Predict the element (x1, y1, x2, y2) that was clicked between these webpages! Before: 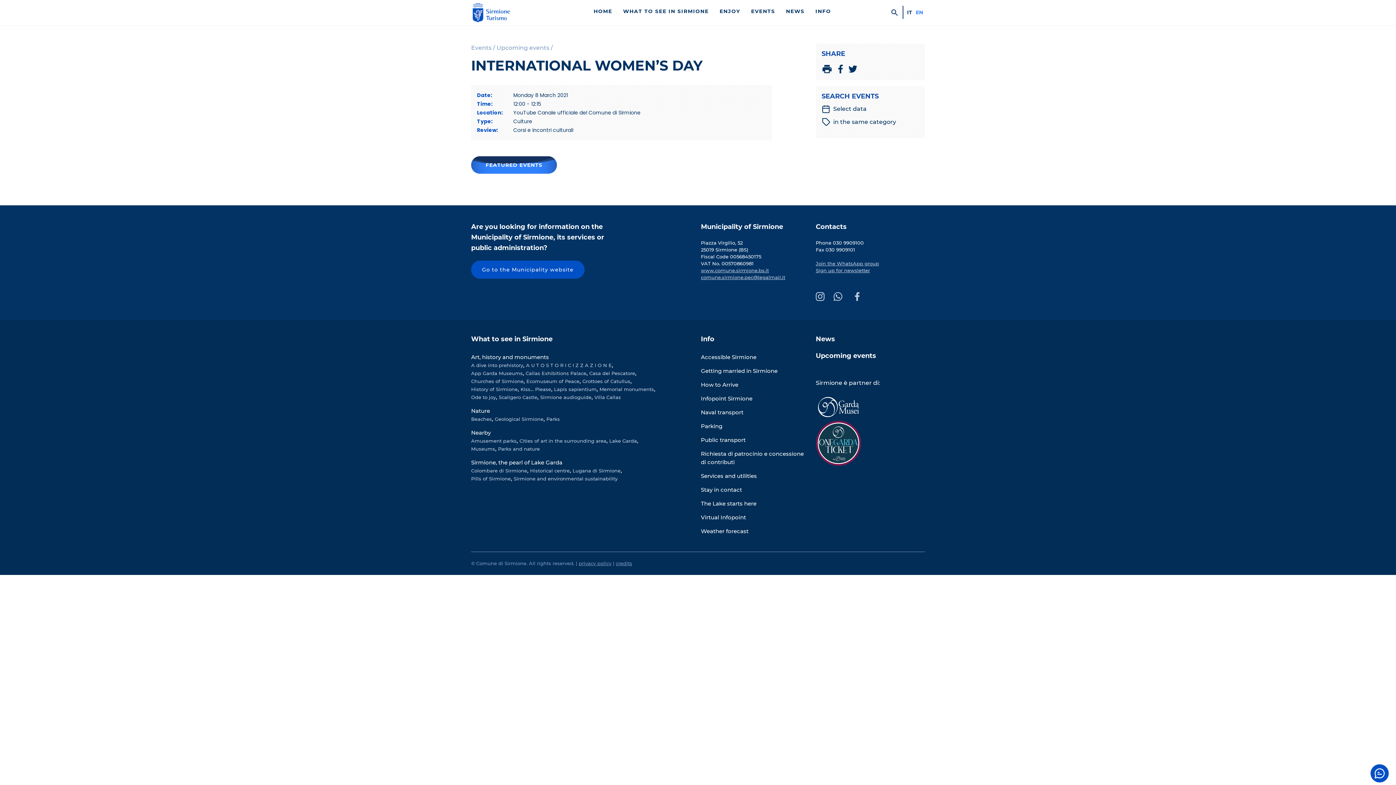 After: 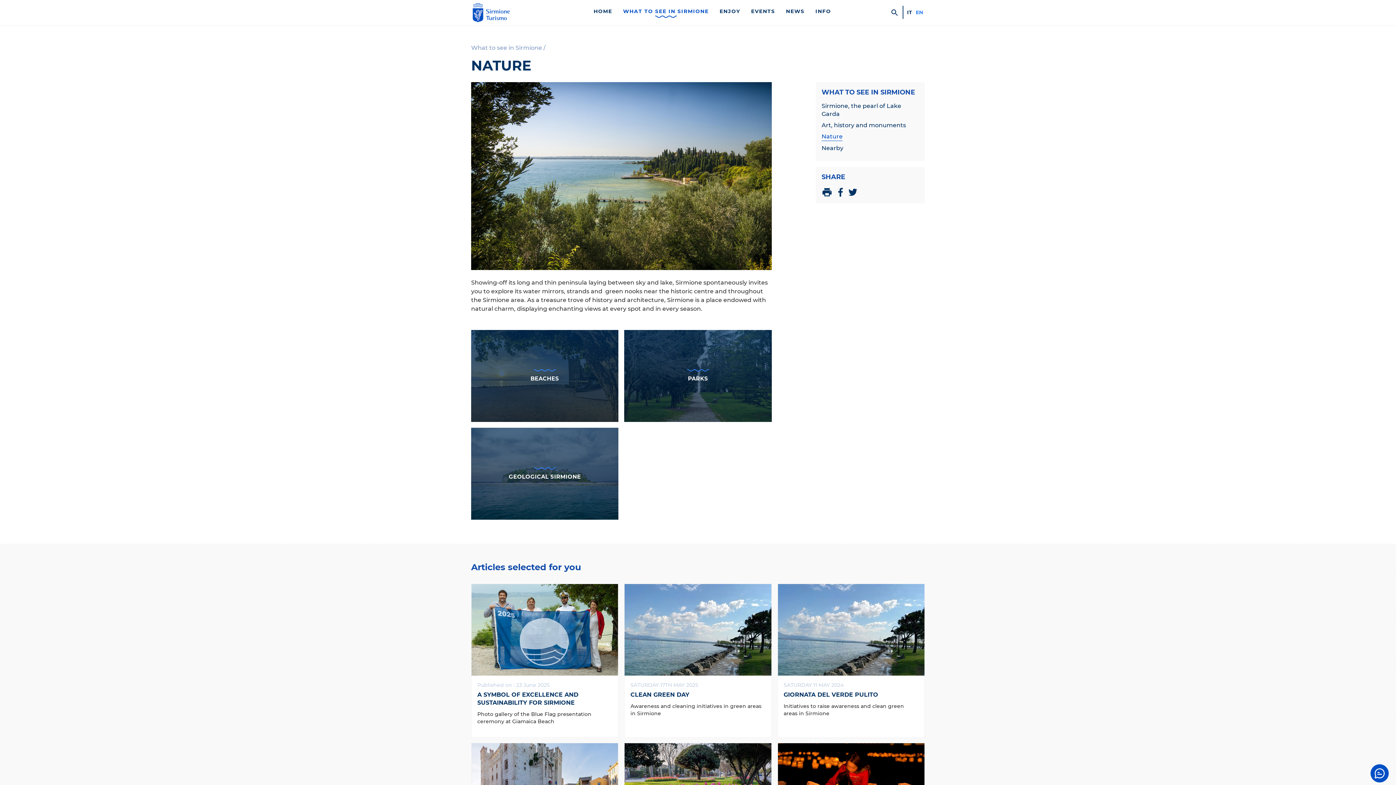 Action: bbox: (471, 406, 490, 415) label: Nature